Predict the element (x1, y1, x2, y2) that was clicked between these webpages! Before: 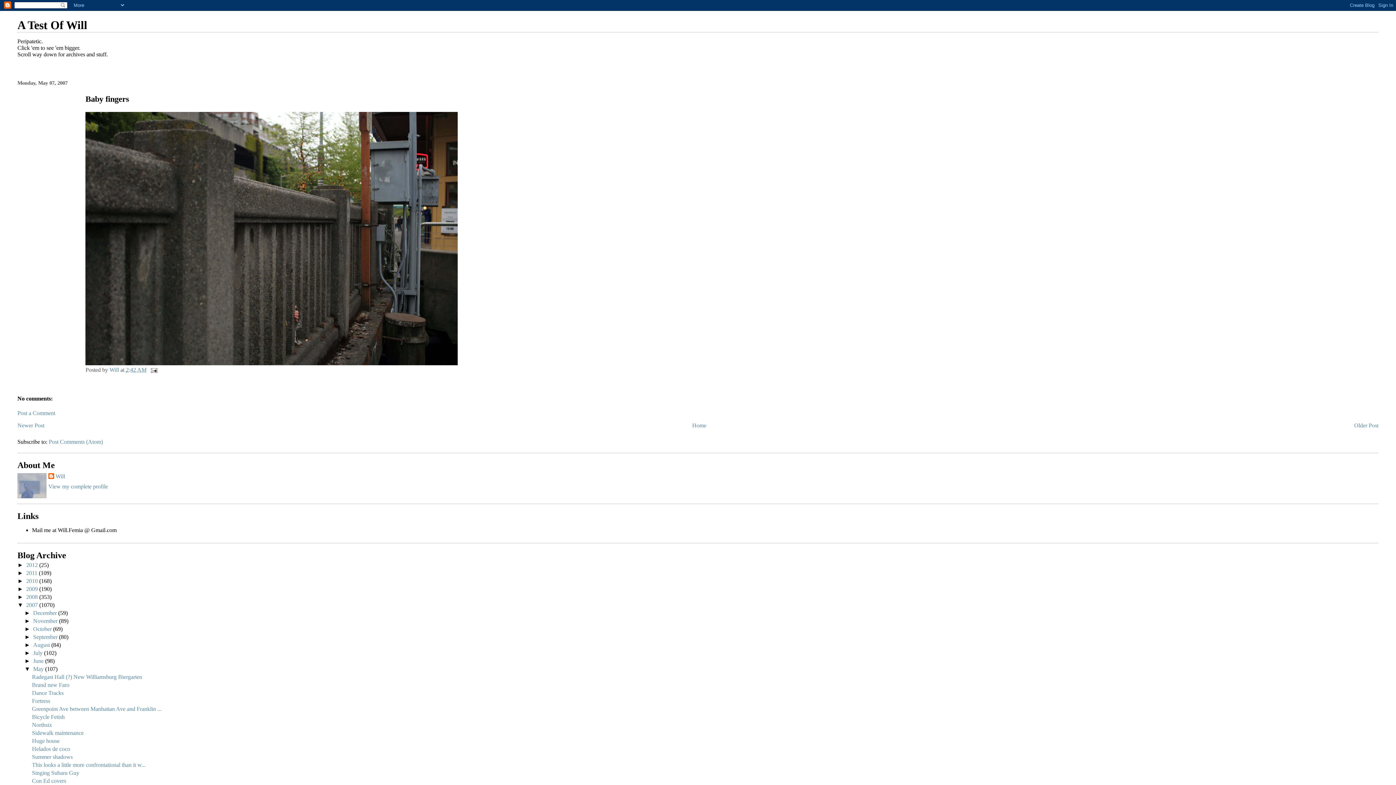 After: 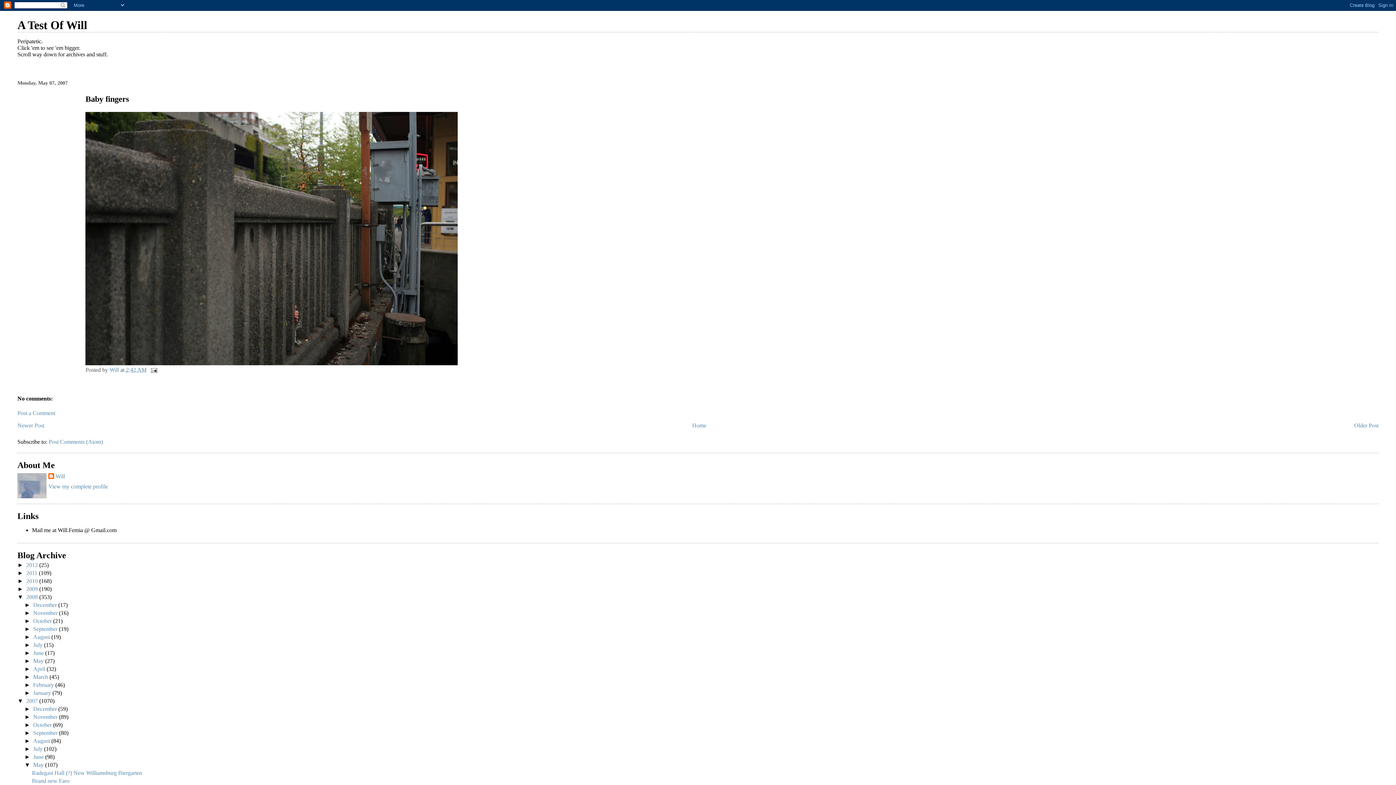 Action: bbox: (17, 594, 26, 600) label: ►  